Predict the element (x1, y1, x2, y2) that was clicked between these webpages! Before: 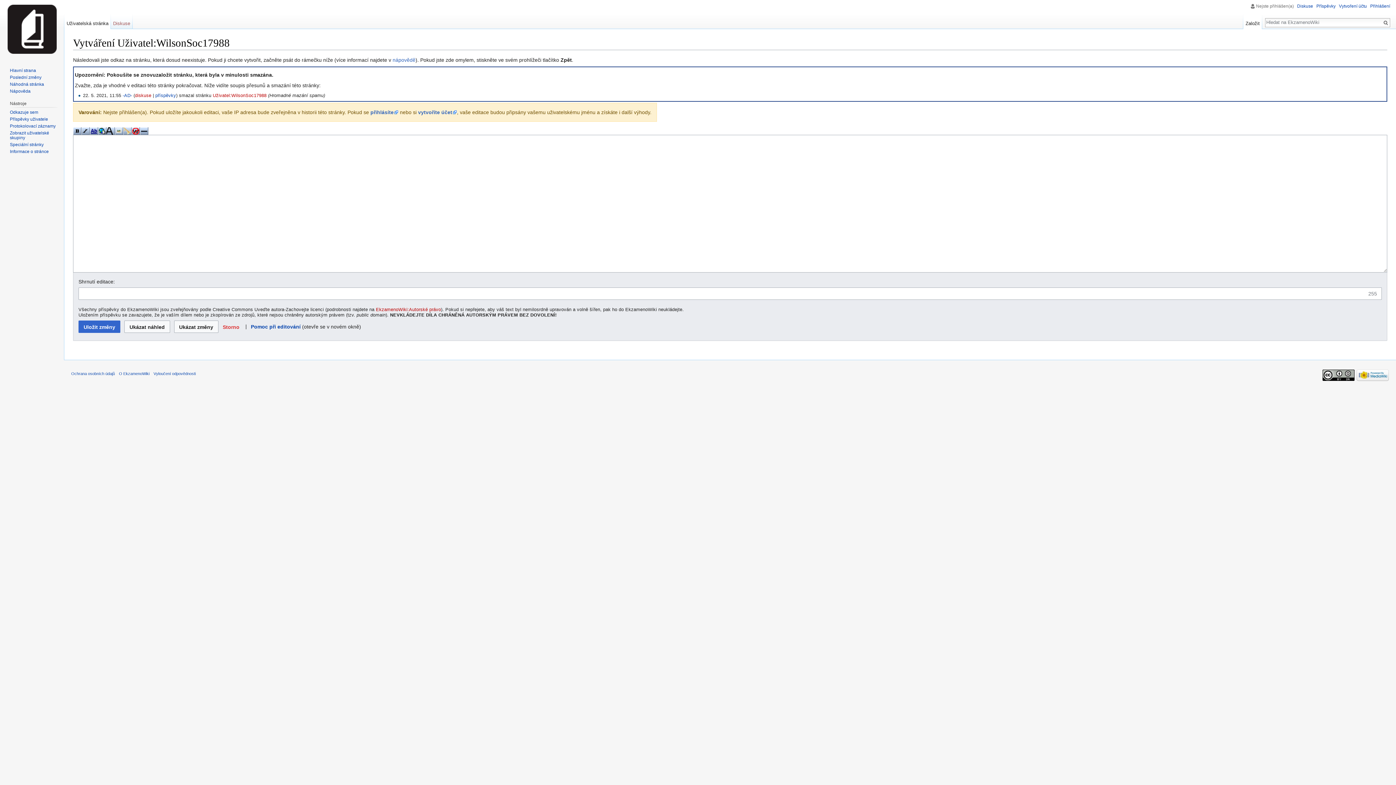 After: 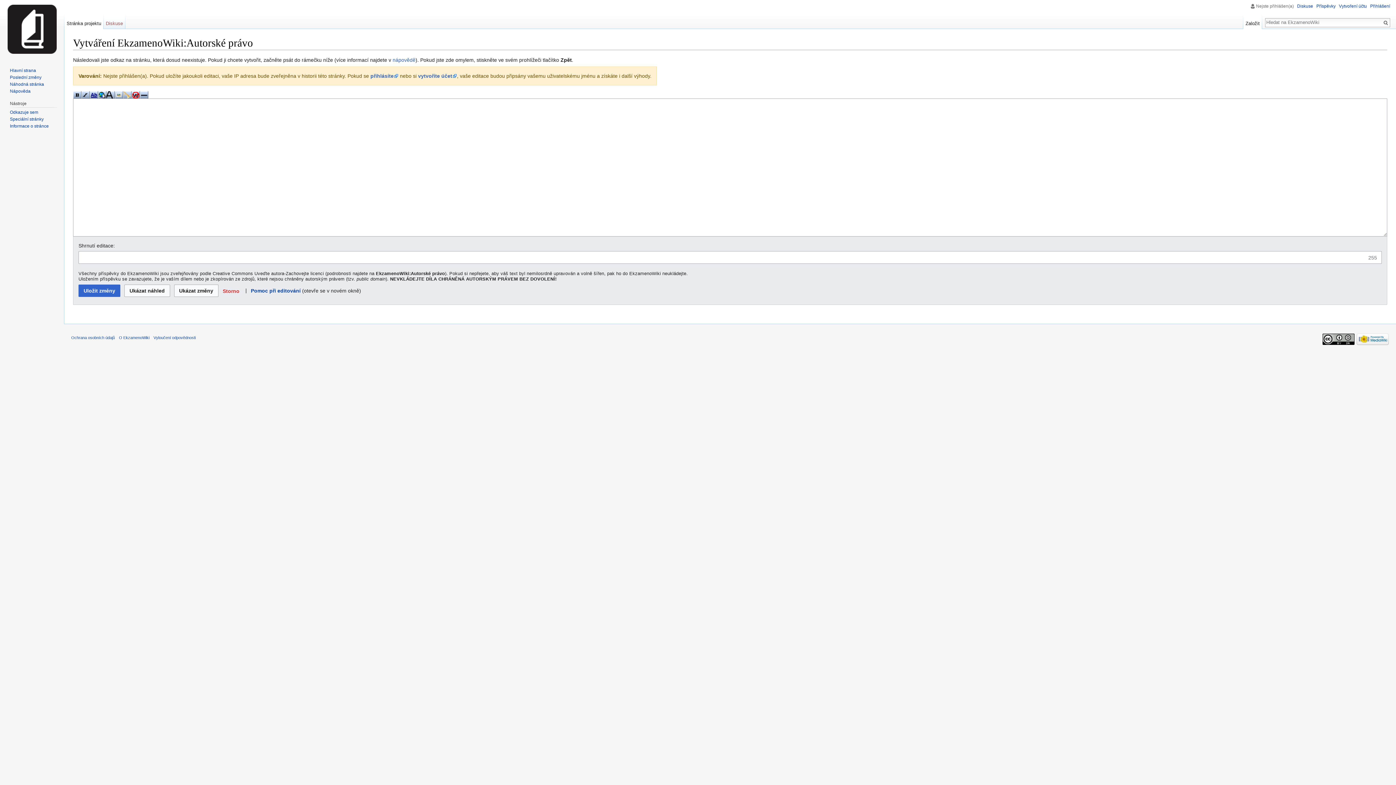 Action: bbox: (376, 307, 441, 312) label: EkzamenoWiki:Autorské právo